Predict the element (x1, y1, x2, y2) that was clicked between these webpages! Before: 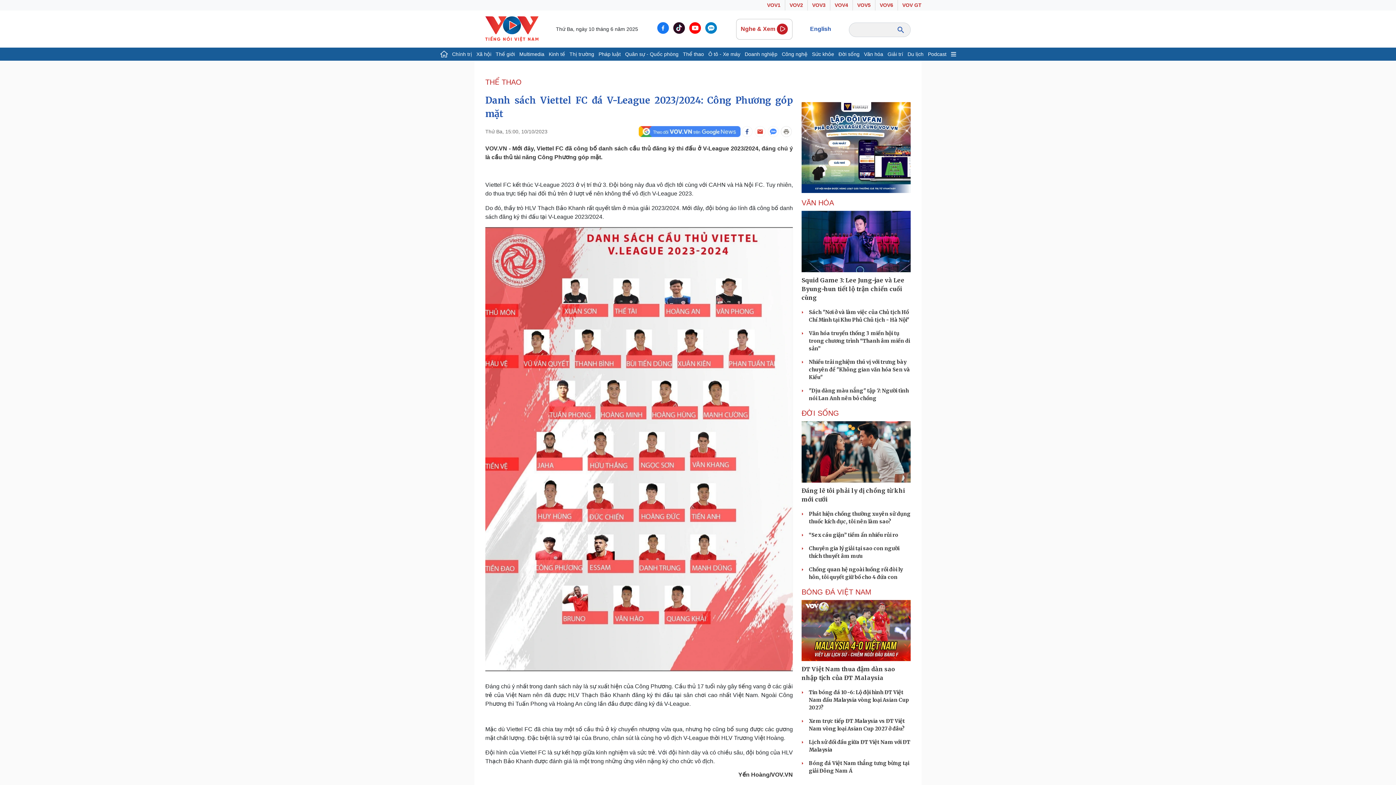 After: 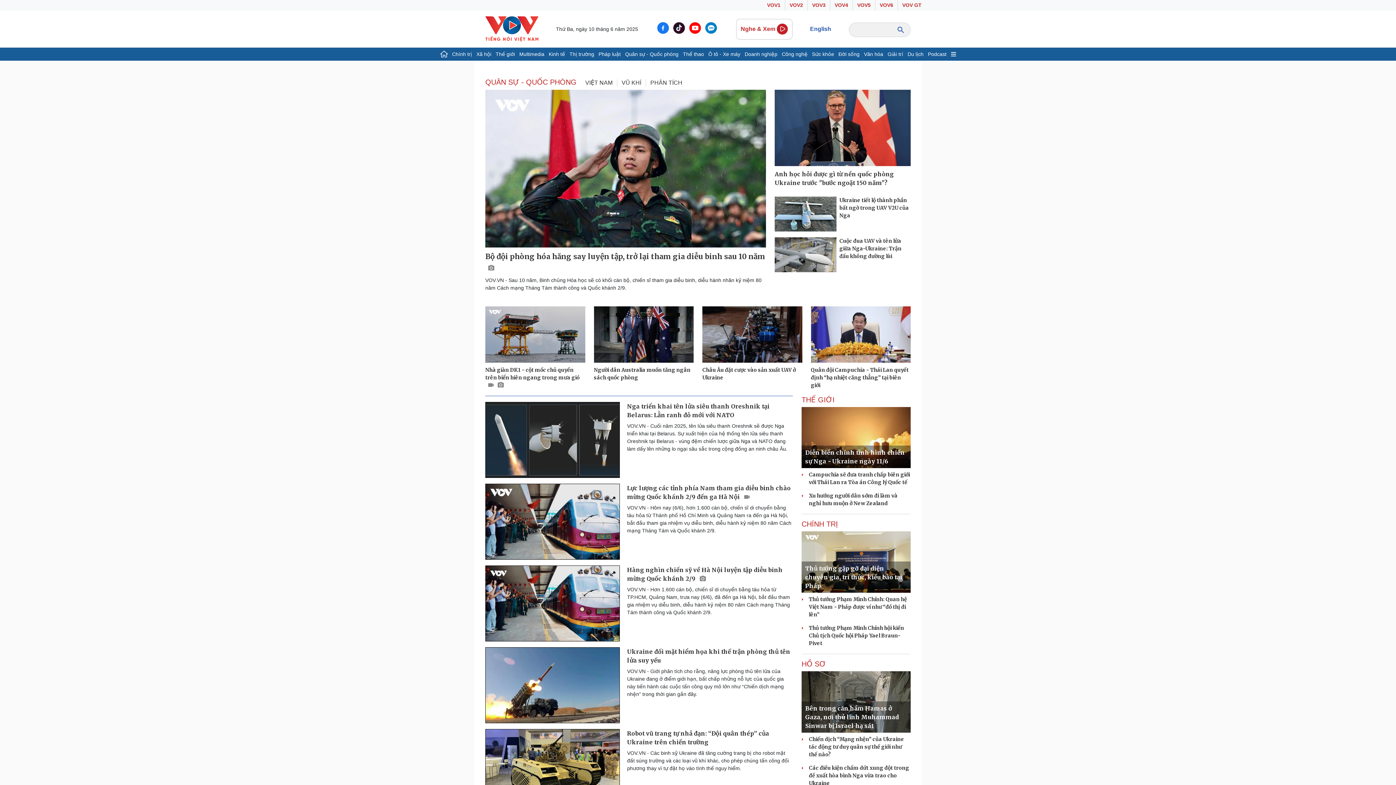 Action: bbox: (623, 47, 680, 60) label: Quân sự - Quốc phòng